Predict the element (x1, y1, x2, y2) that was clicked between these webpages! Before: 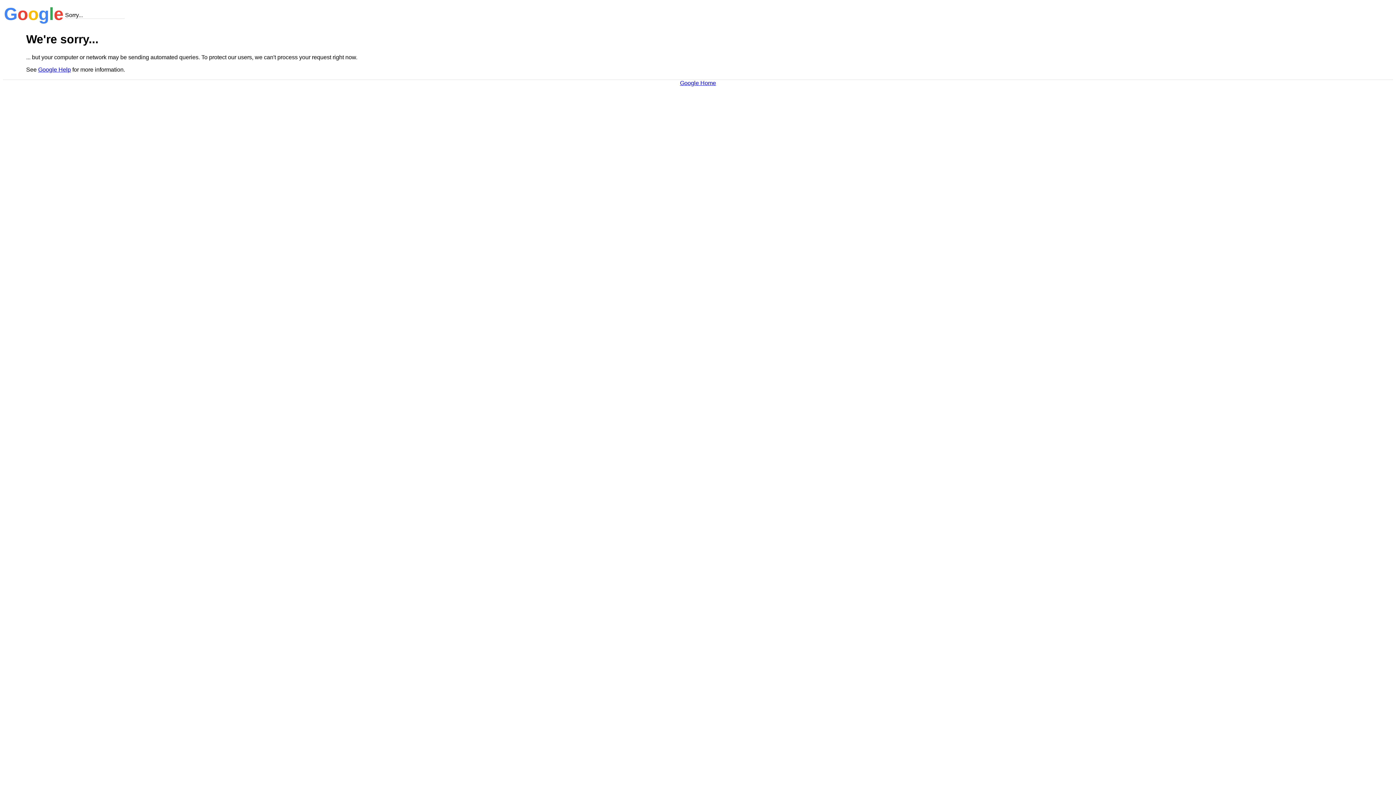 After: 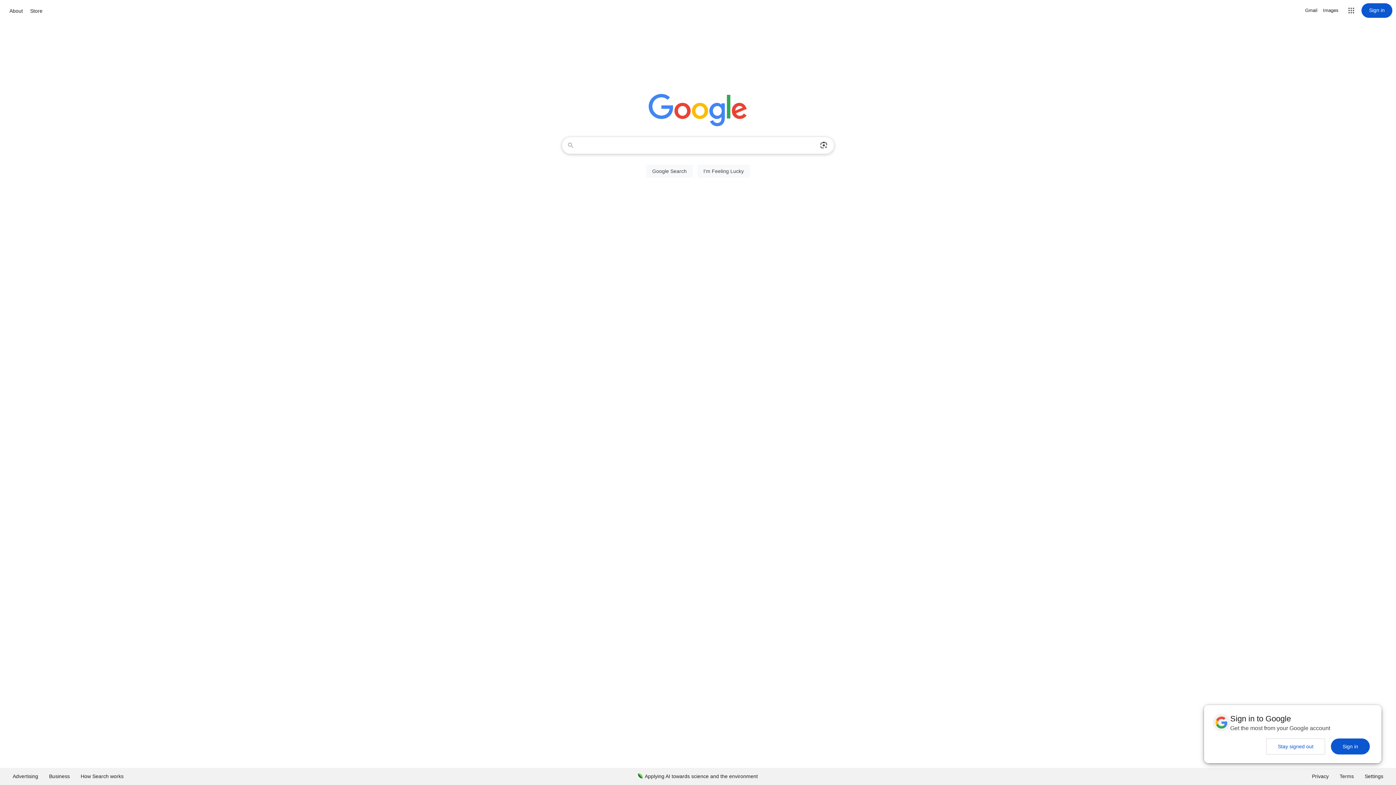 Action: bbox: (680, 79, 716, 86) label: Google Home